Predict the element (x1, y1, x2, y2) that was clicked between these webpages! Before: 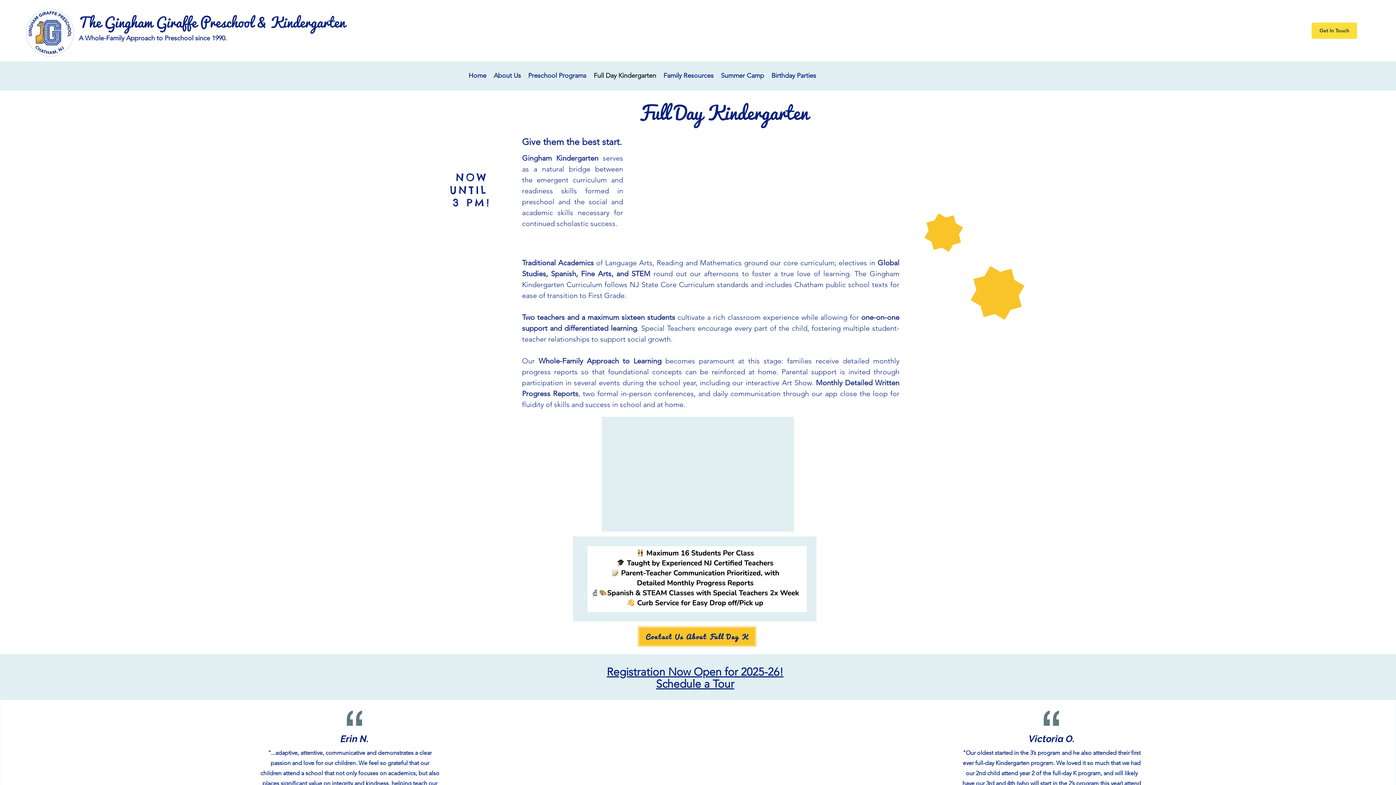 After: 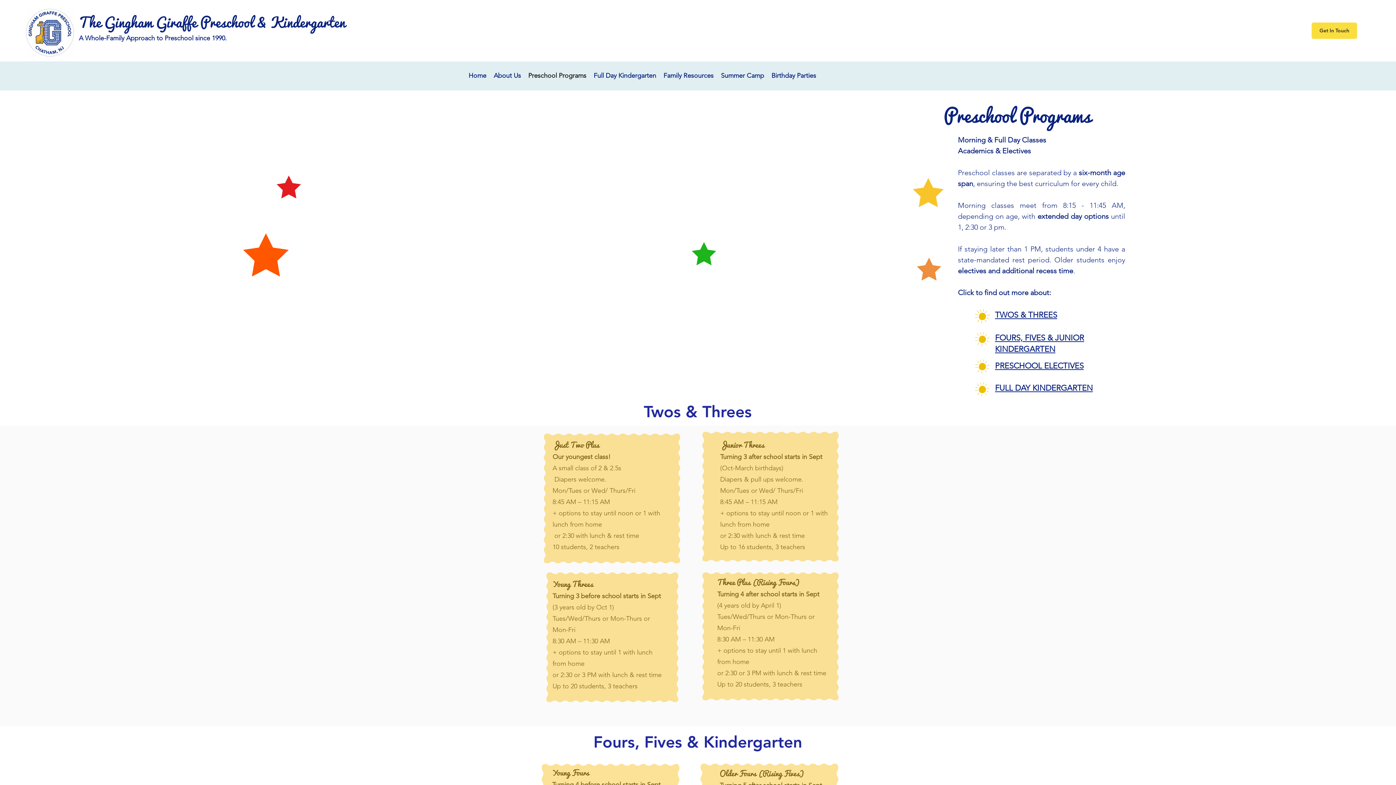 Action: label: Preschool Programs bbox: (524, 65, 590, 86)